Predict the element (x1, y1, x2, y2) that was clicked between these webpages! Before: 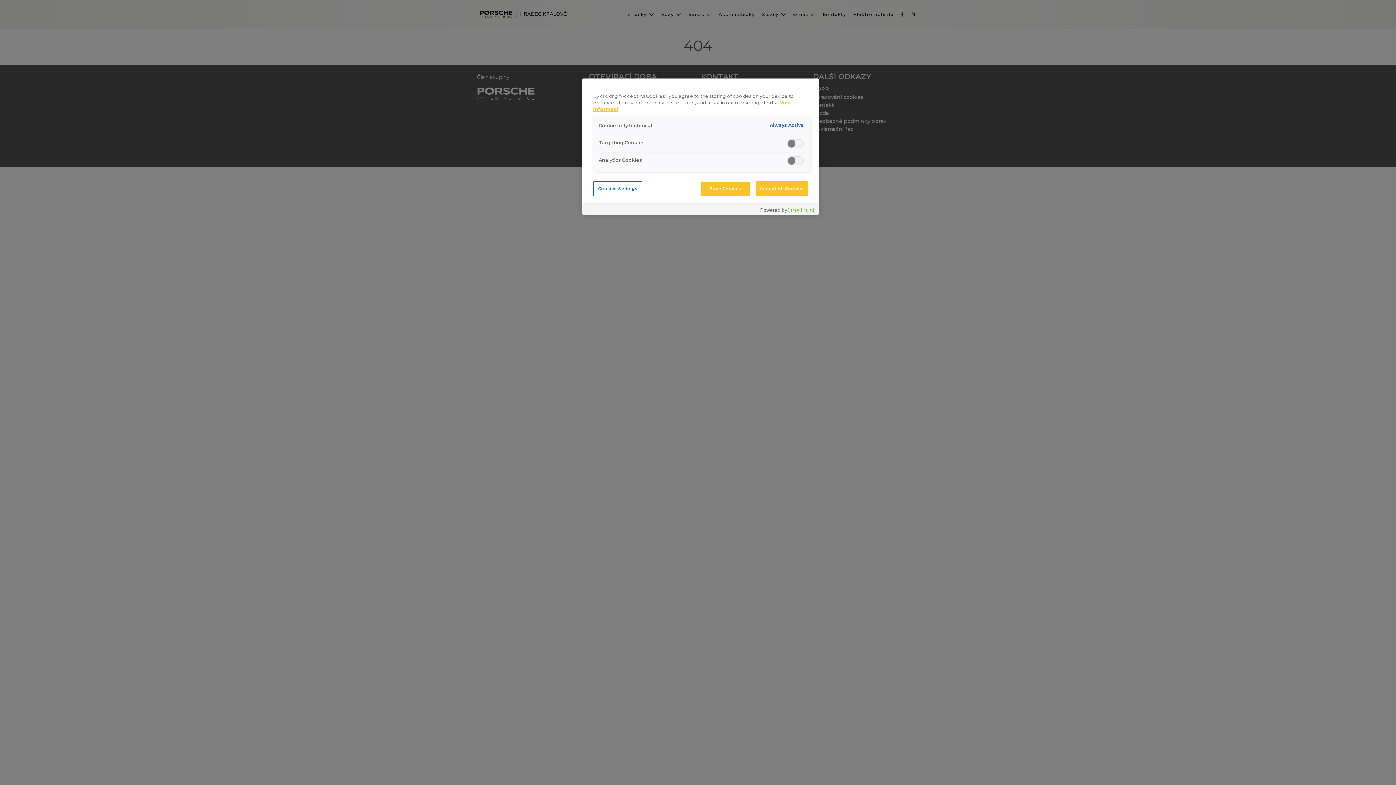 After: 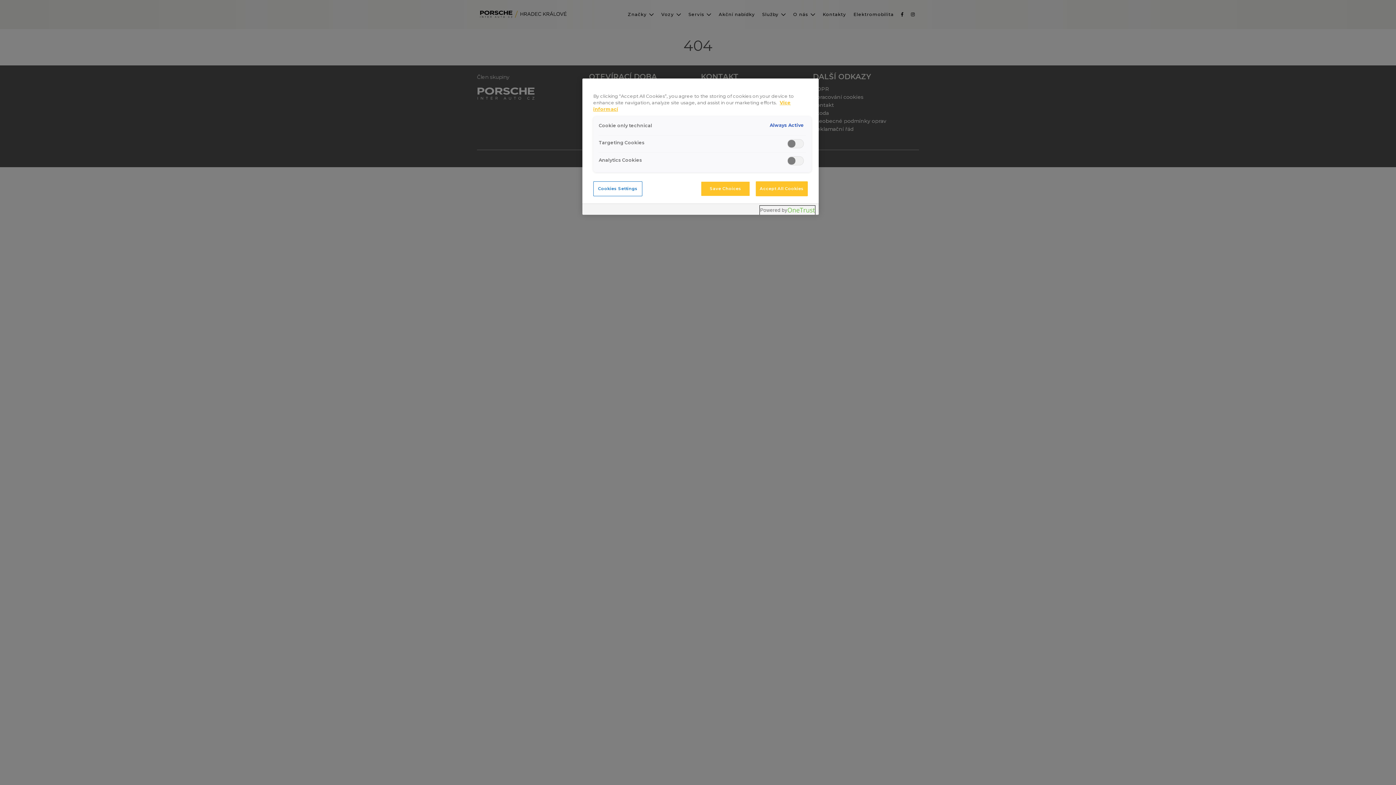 Action: bbox: (760, 205, 815, 214) label: Powered by OneTrust Opens in a new Tab